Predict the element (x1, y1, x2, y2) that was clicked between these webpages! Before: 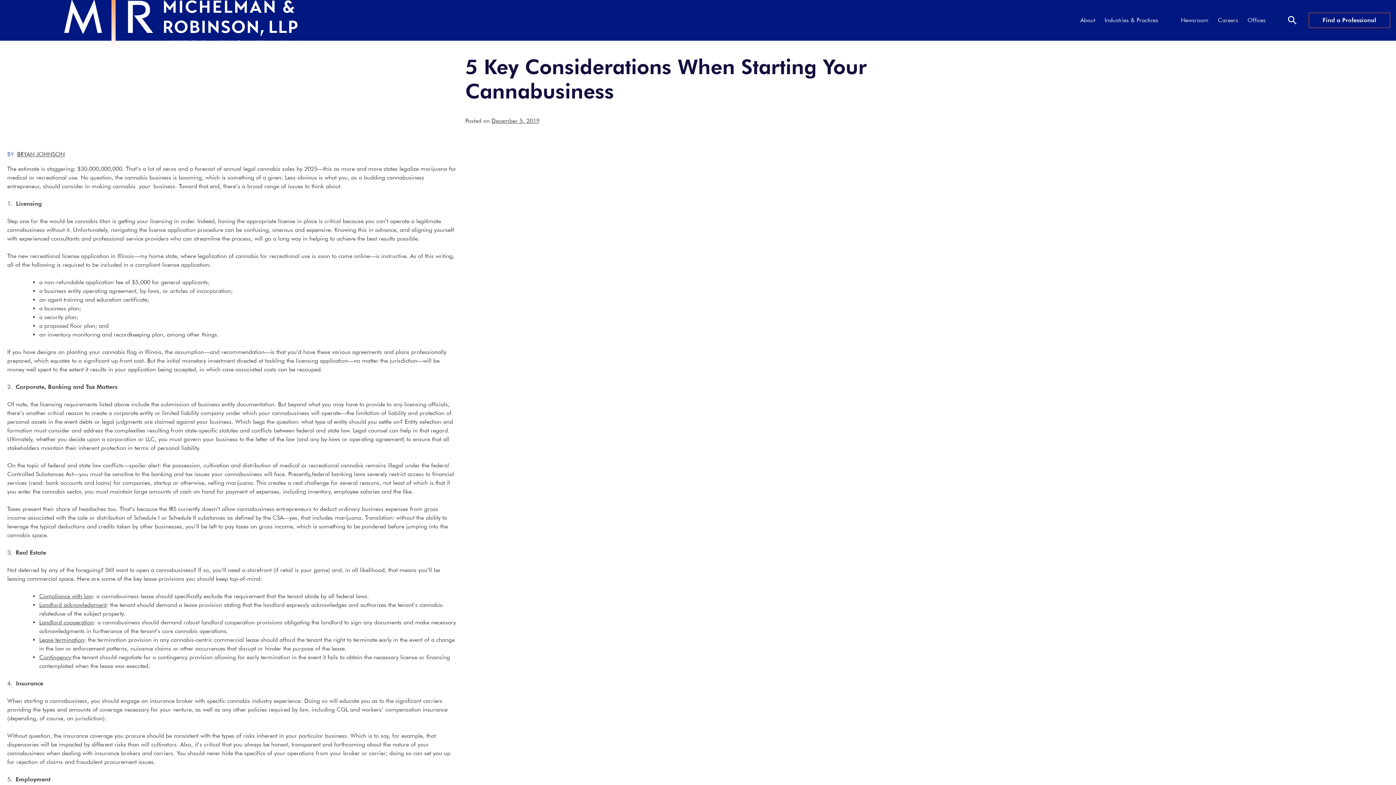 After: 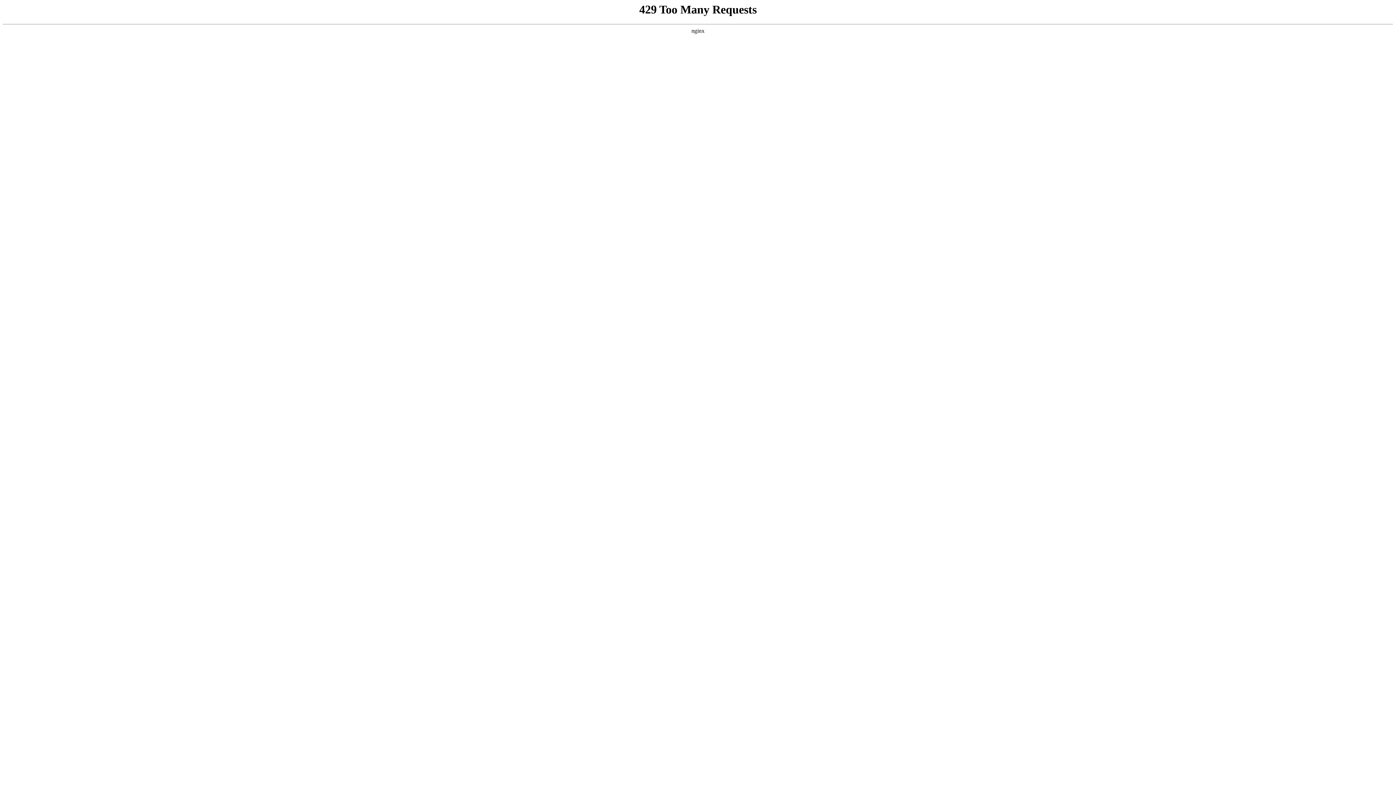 Action: label: Newsroom bbox: (1176, 13, 1213, 27)